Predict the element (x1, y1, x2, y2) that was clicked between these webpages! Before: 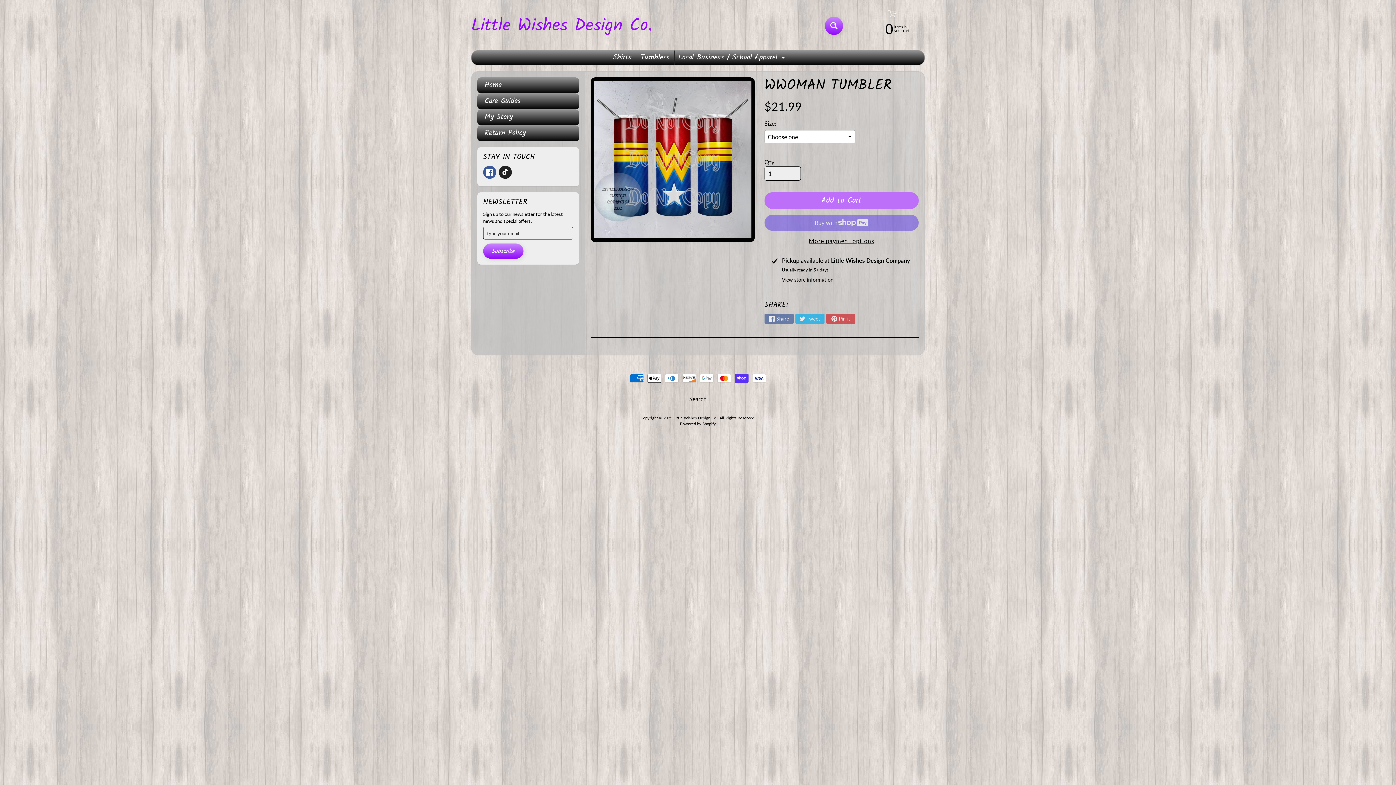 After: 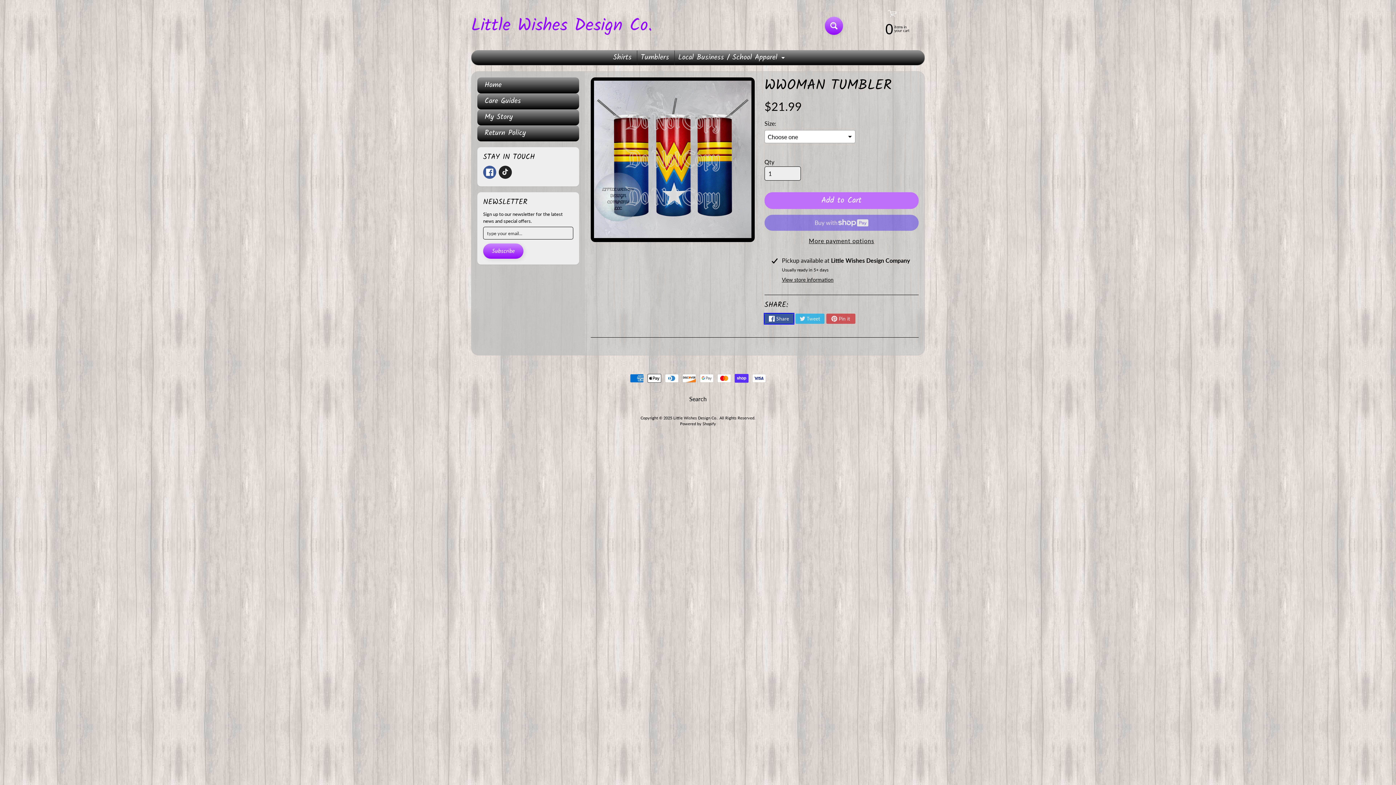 Action: label: Share bbox: (764, 313, 793, 324)